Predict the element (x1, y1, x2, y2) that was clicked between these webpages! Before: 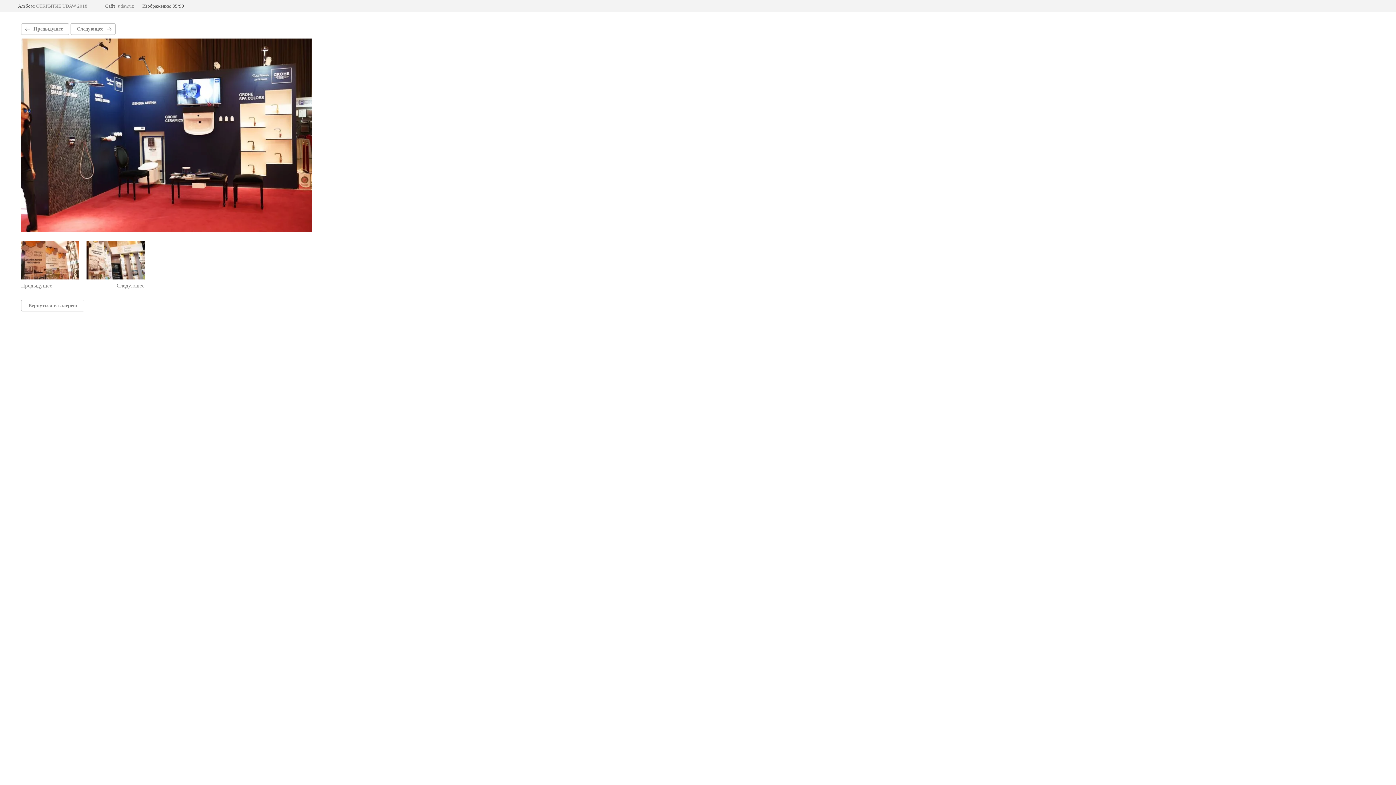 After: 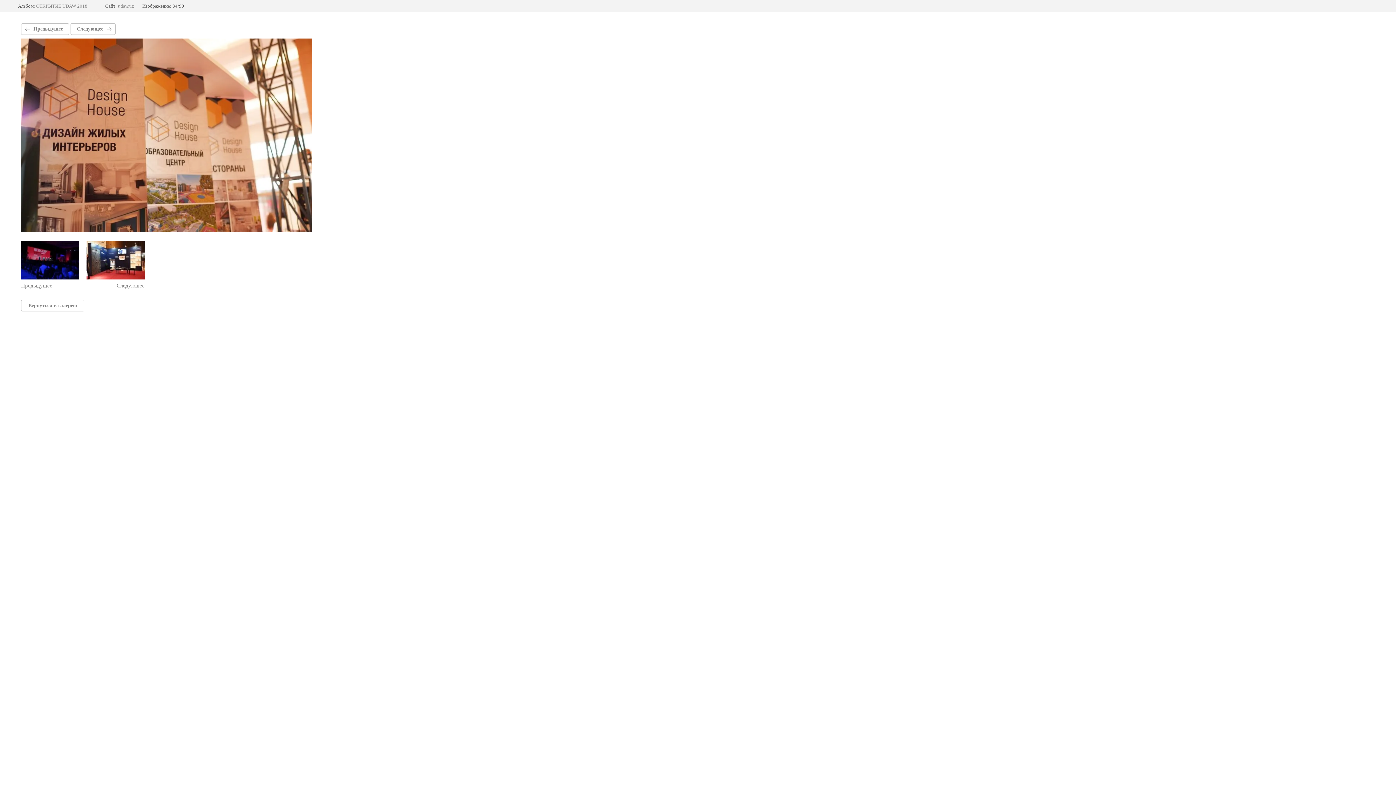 Action: bbox: (21, 241, 79, 289) label: Предыдущее